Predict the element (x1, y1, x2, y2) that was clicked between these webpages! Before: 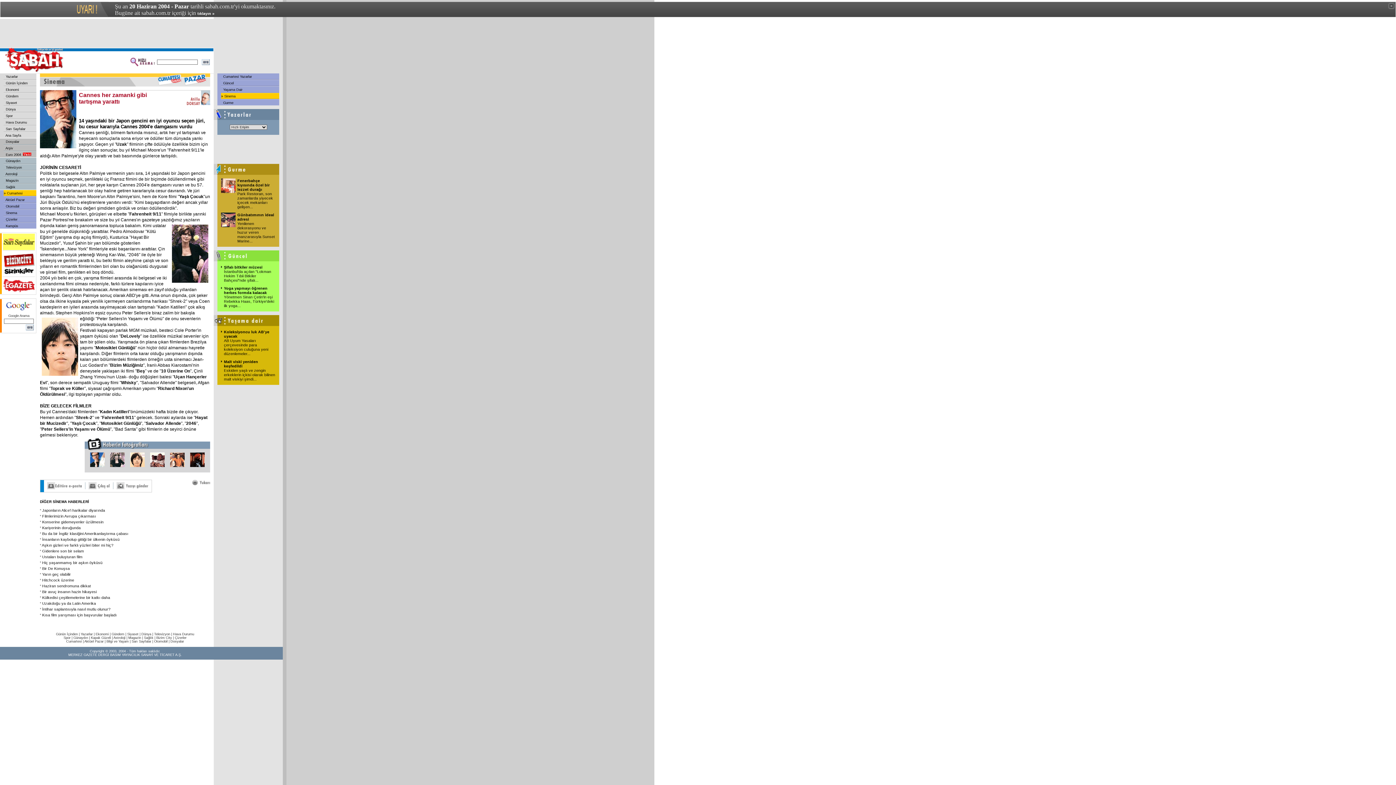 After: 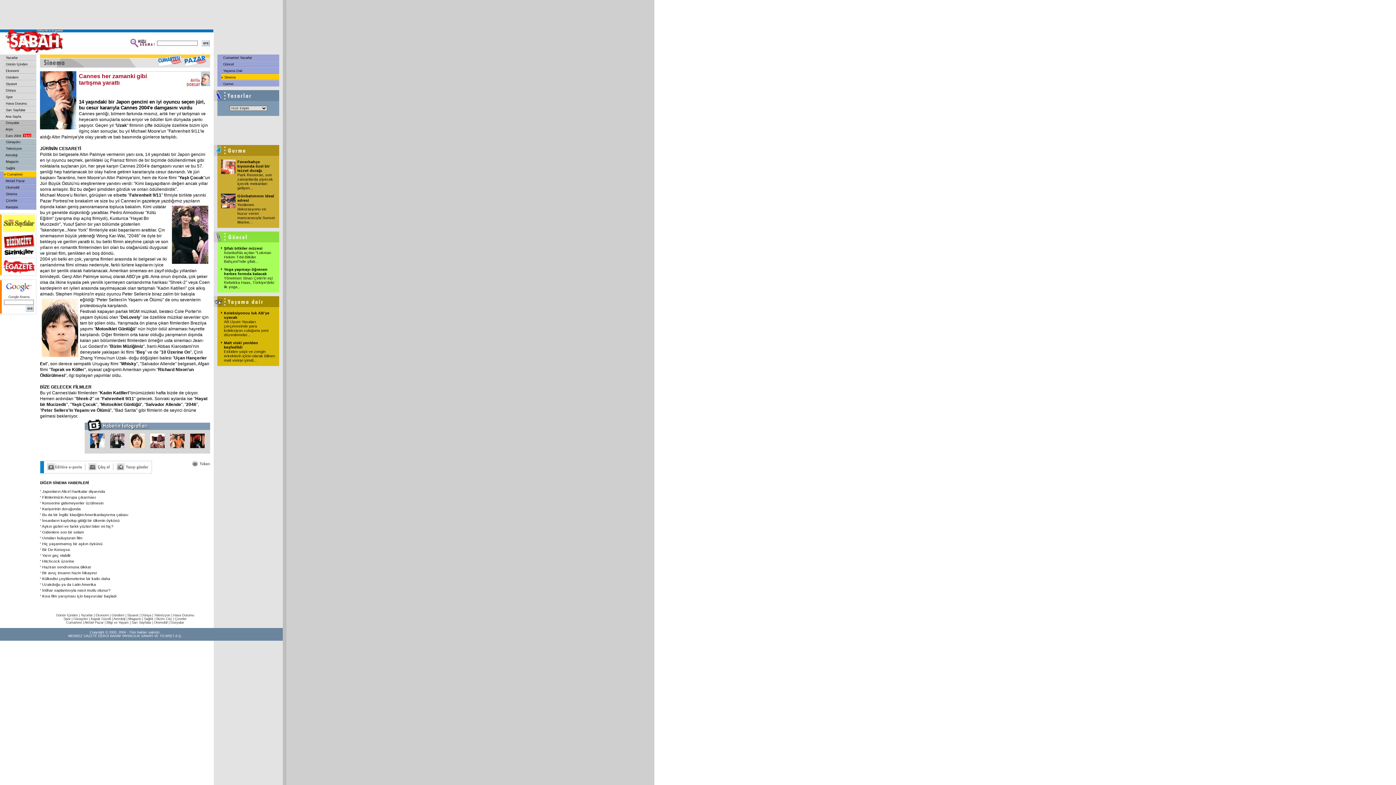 Action: bbox: (1388, 2, 1394, 9)